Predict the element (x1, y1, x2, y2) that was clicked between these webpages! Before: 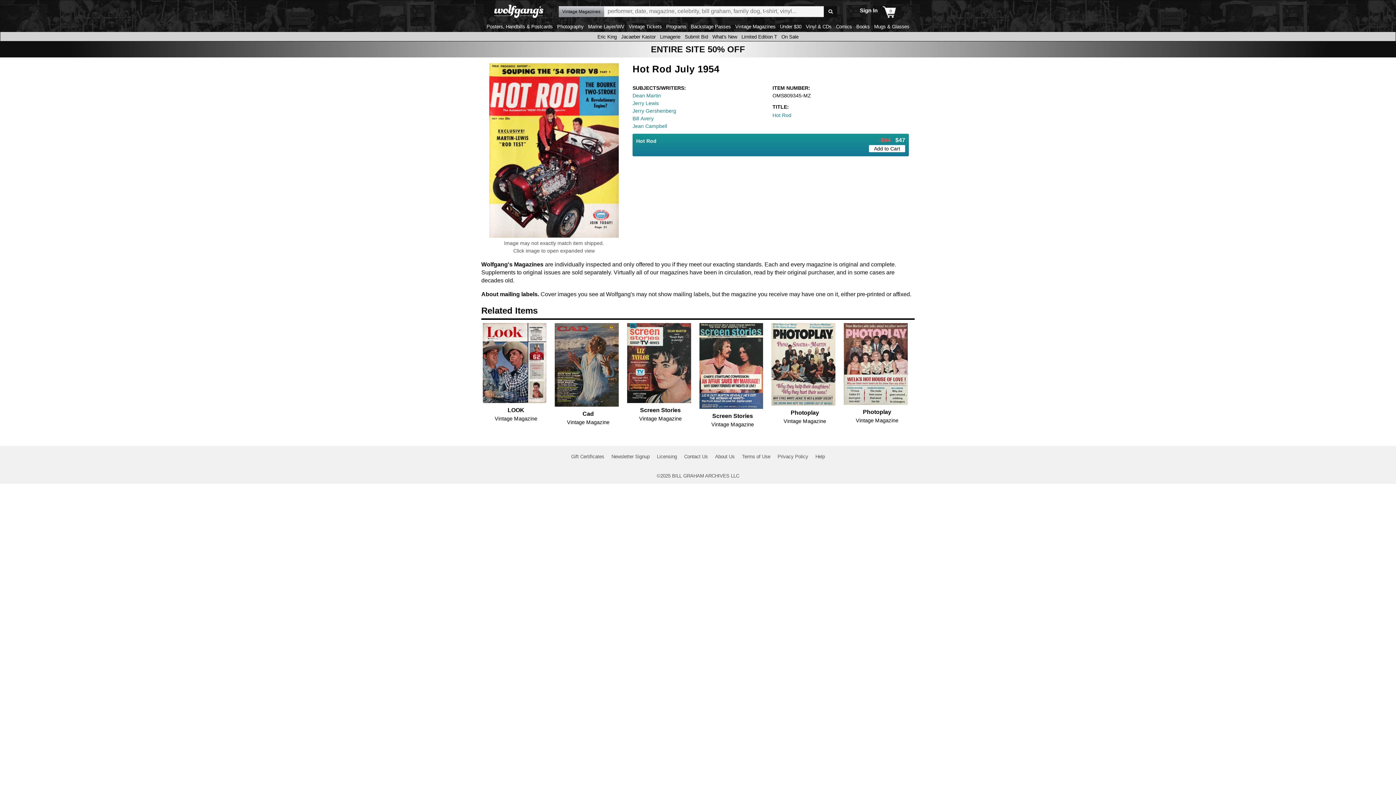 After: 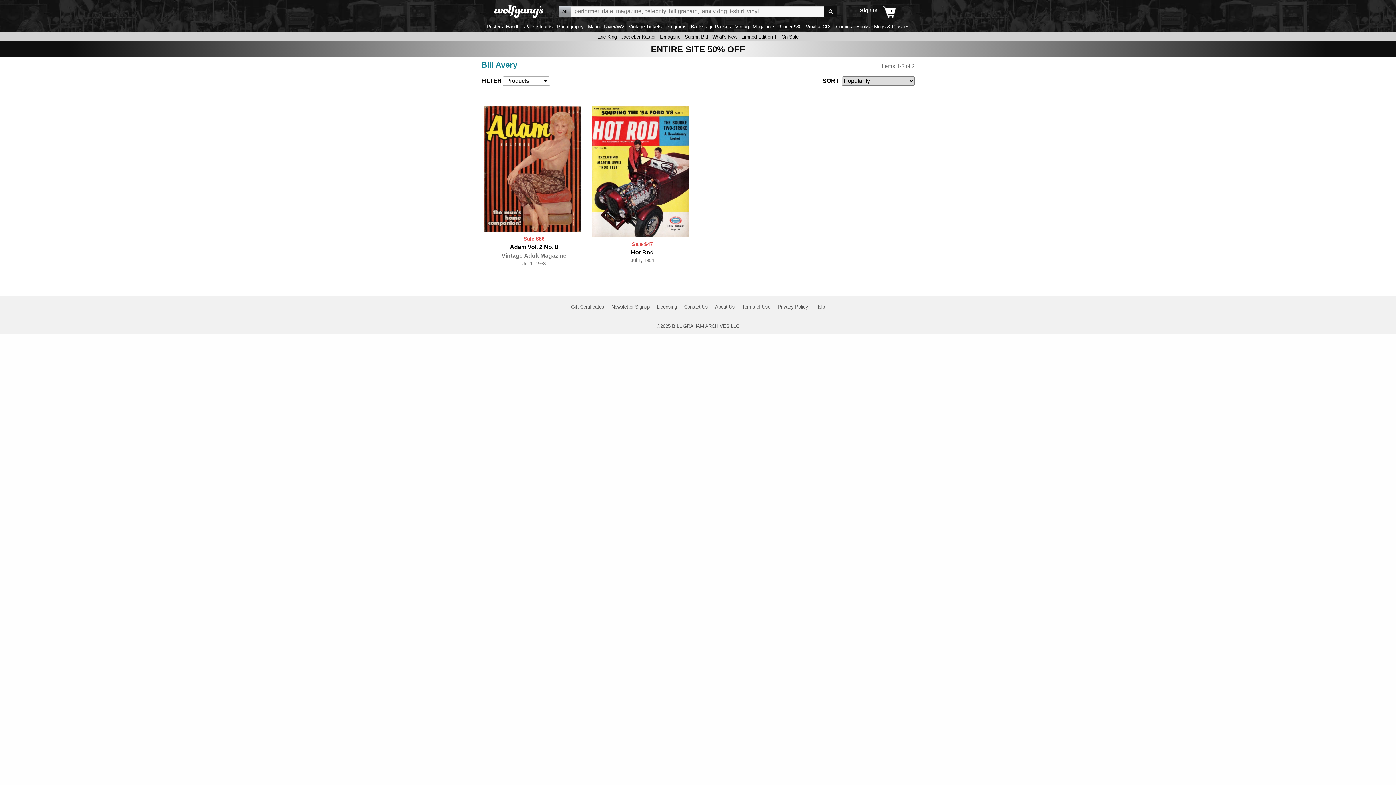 Action: label: Bill Avery bbox: (632, 114, 769, 122)